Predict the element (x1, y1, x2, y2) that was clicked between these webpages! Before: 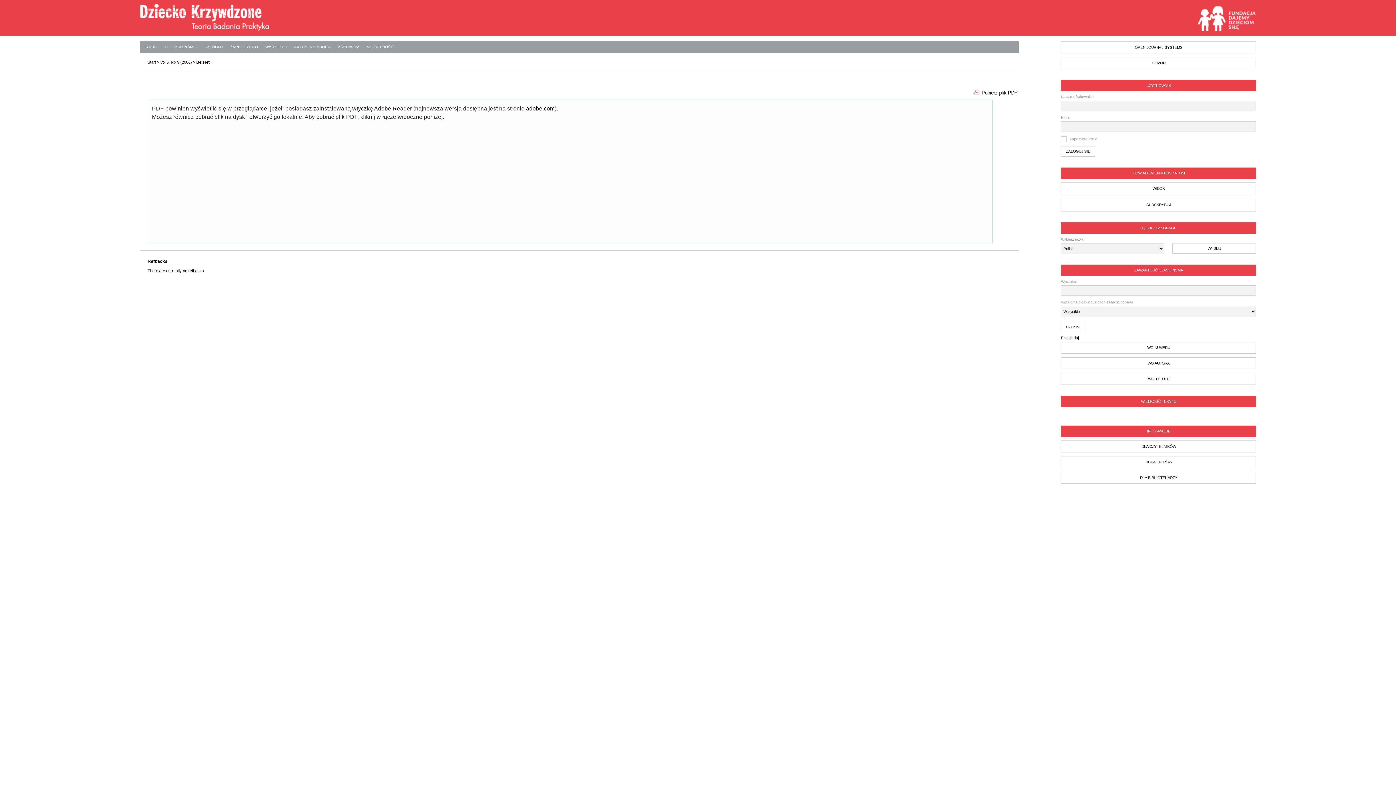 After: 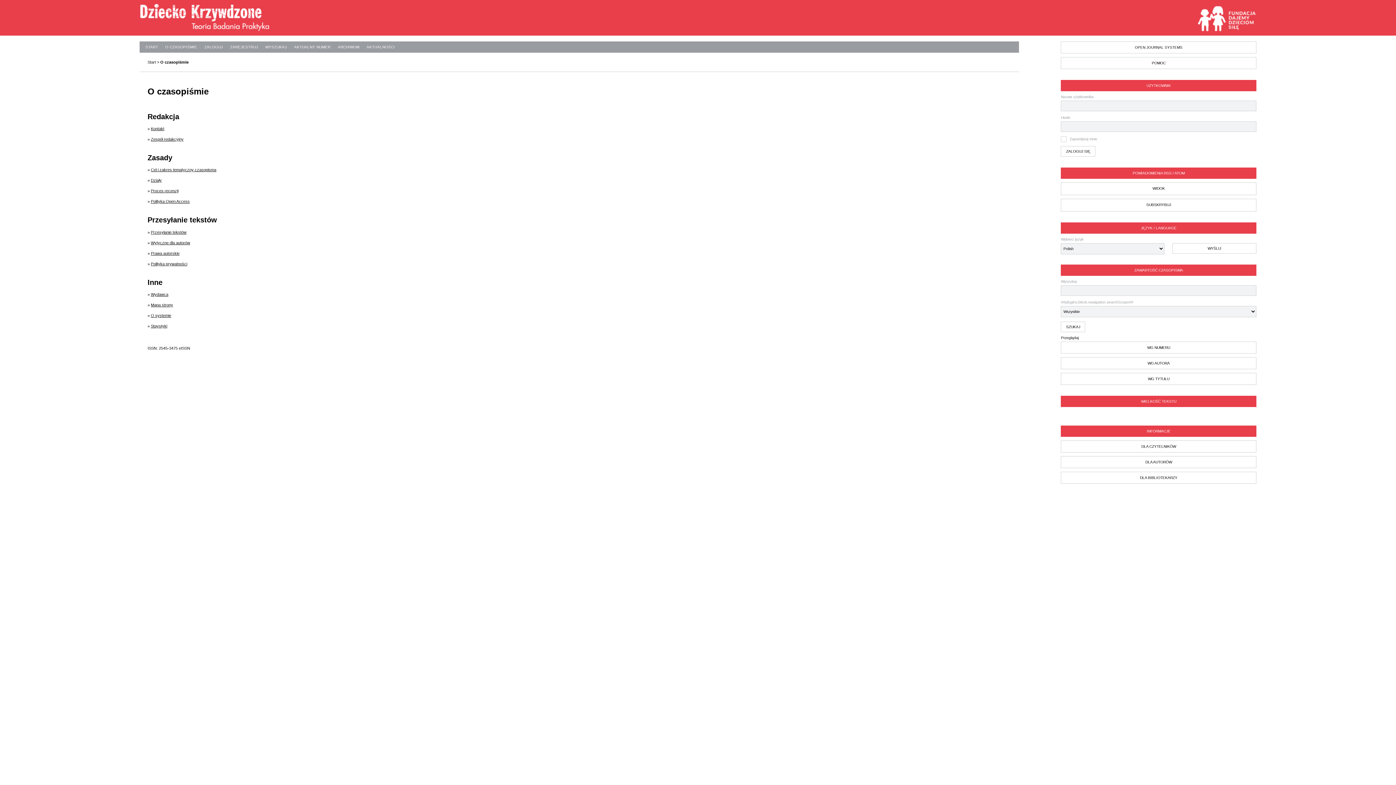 Action: label: O CZASOPIŚMIE bbox: (165, 45, 197, 49)